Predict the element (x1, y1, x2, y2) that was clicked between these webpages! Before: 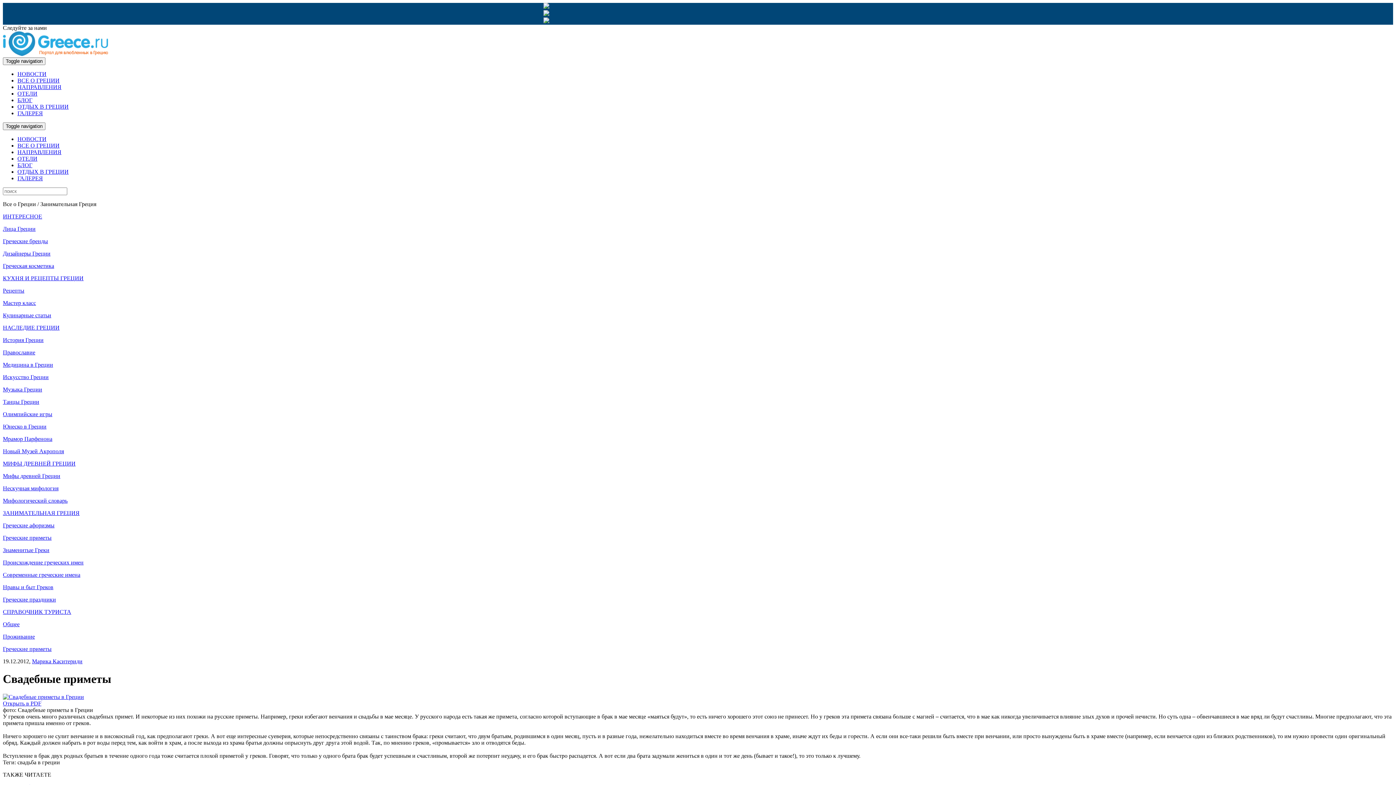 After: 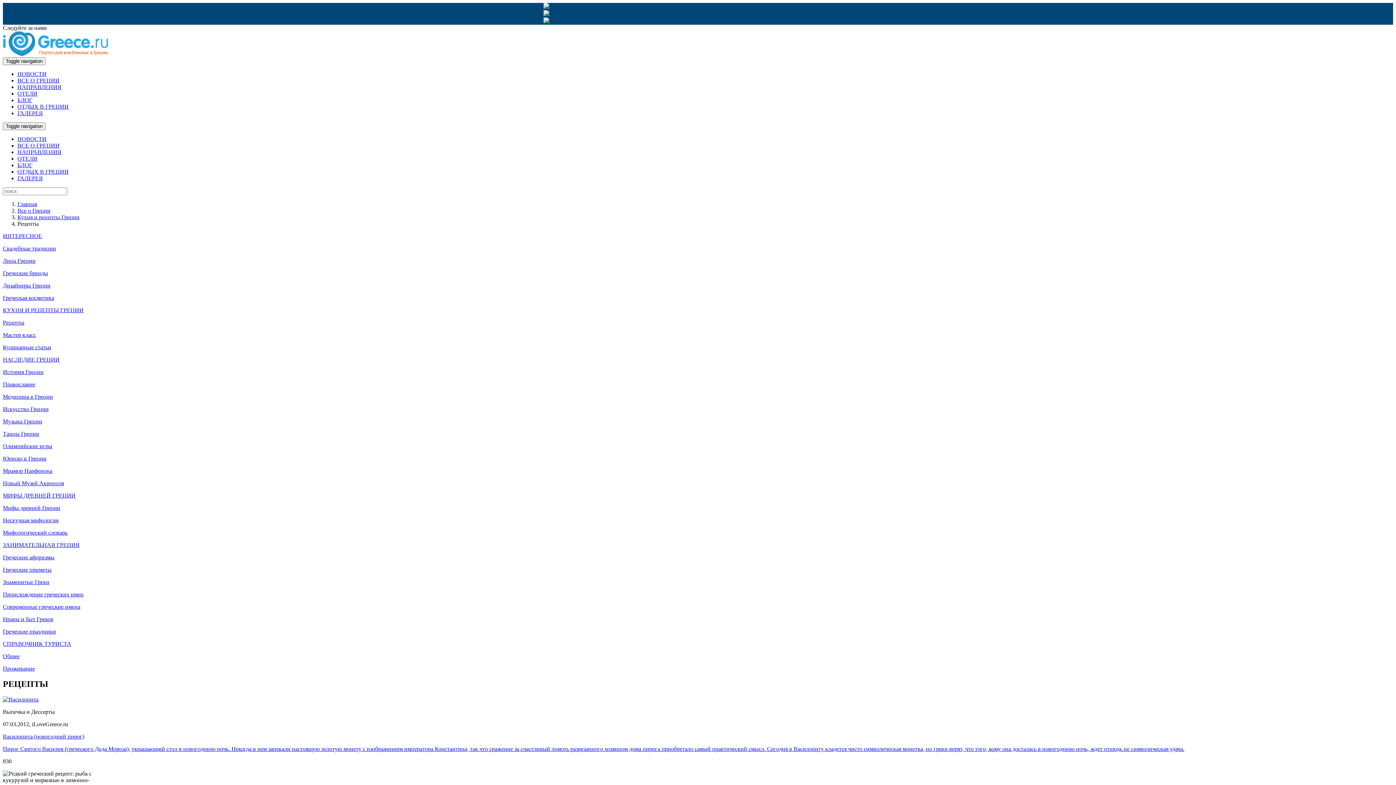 Action: label: Рецепты bbox: (2, 287, 24, 293)